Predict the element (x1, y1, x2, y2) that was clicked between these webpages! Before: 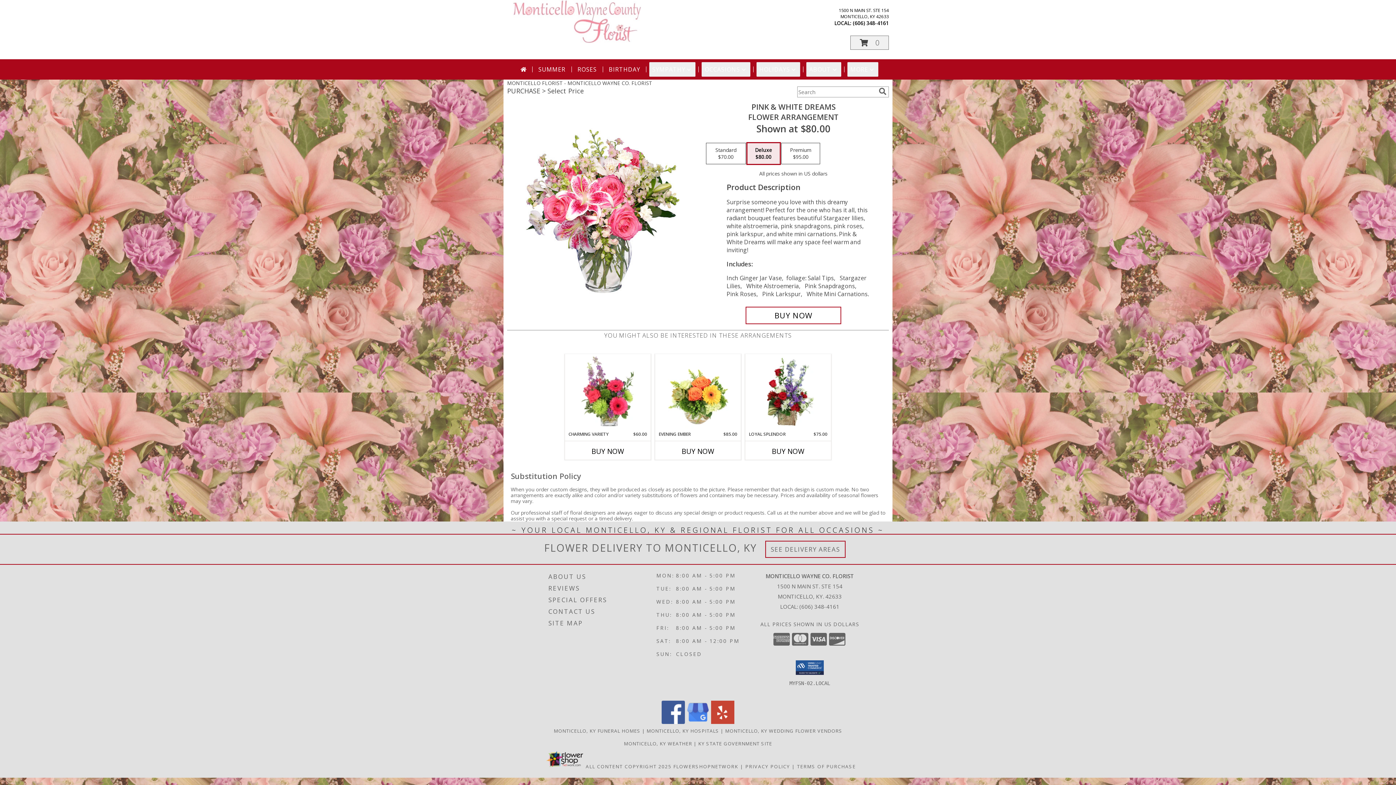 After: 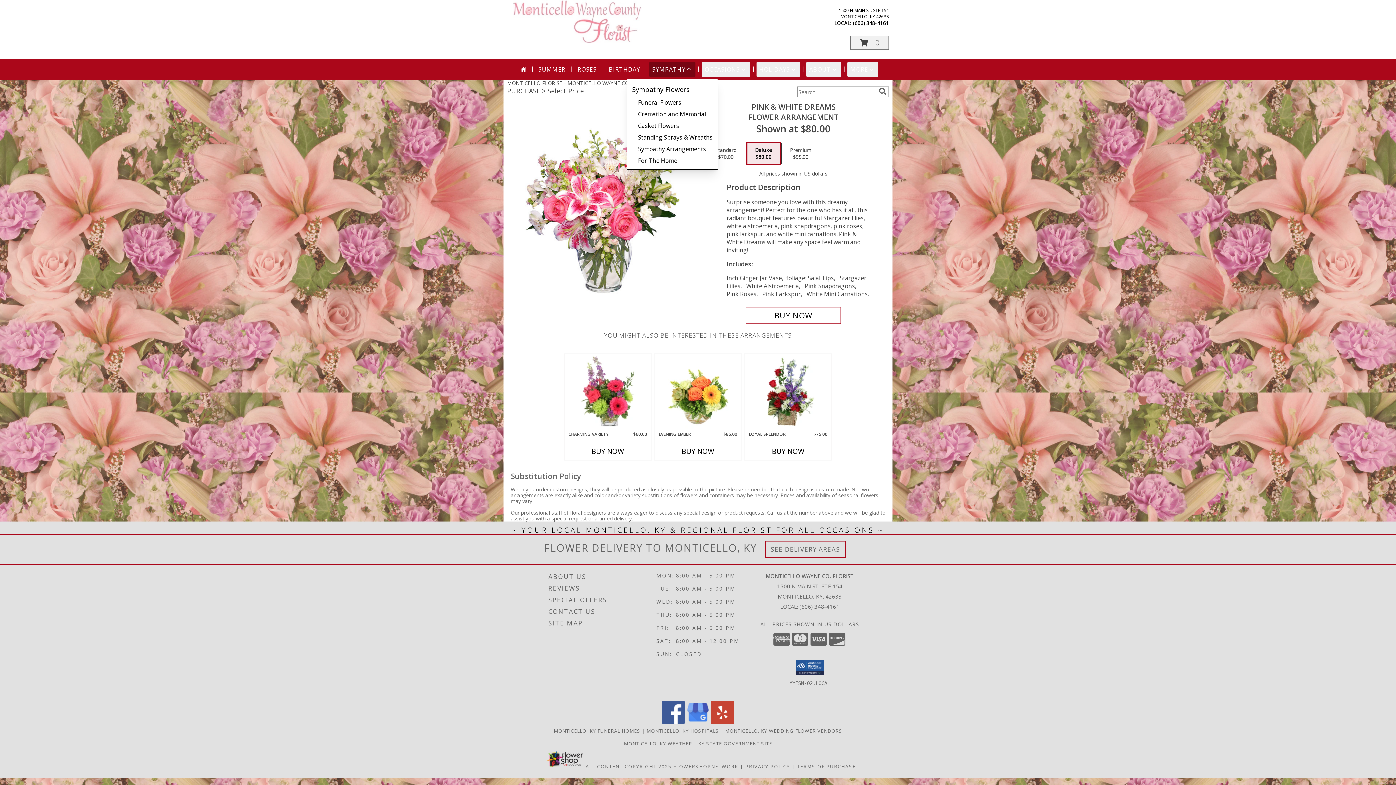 Action: label: SYMPATHY bbox: (649, 62, 695, 76)